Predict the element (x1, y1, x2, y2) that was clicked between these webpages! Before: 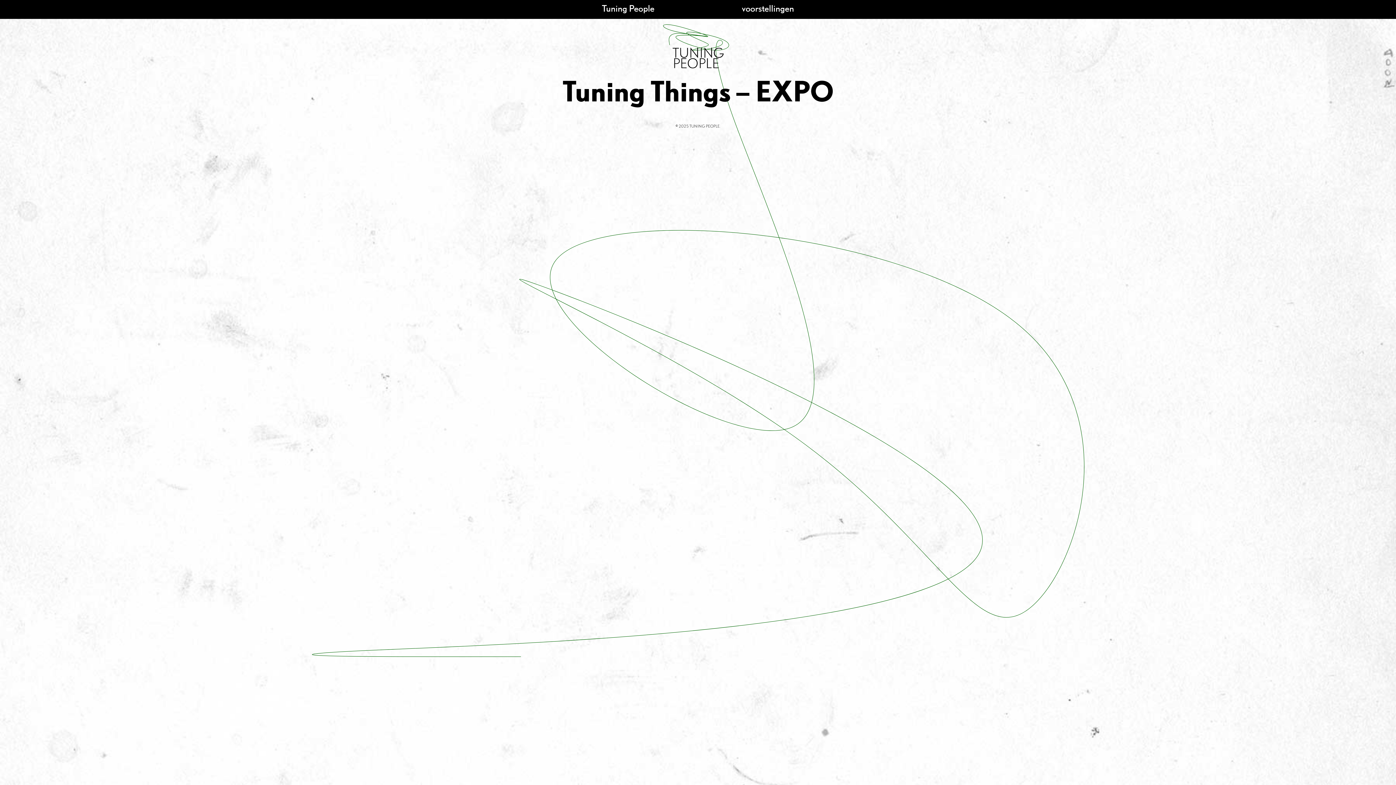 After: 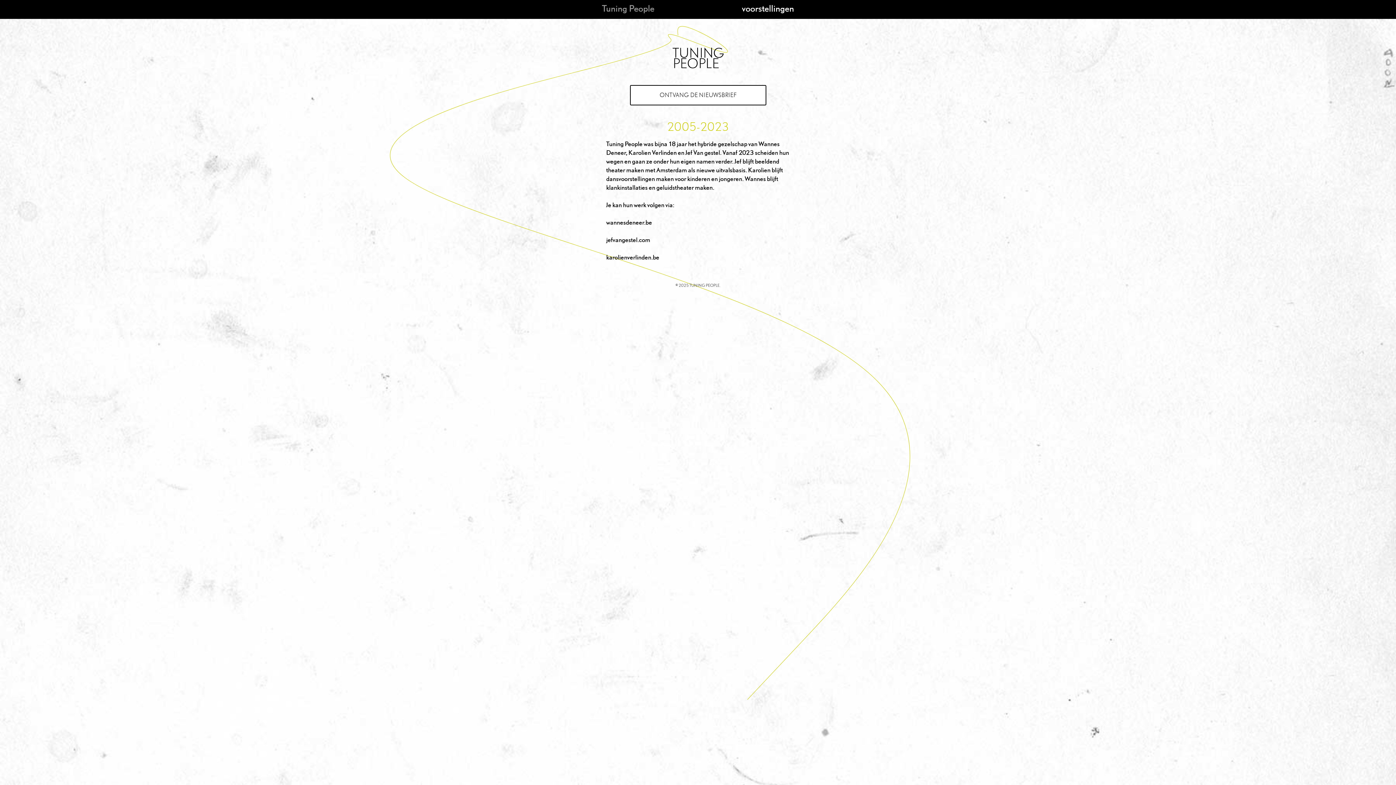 Action: bbox: (0, 47, 1396, 70)